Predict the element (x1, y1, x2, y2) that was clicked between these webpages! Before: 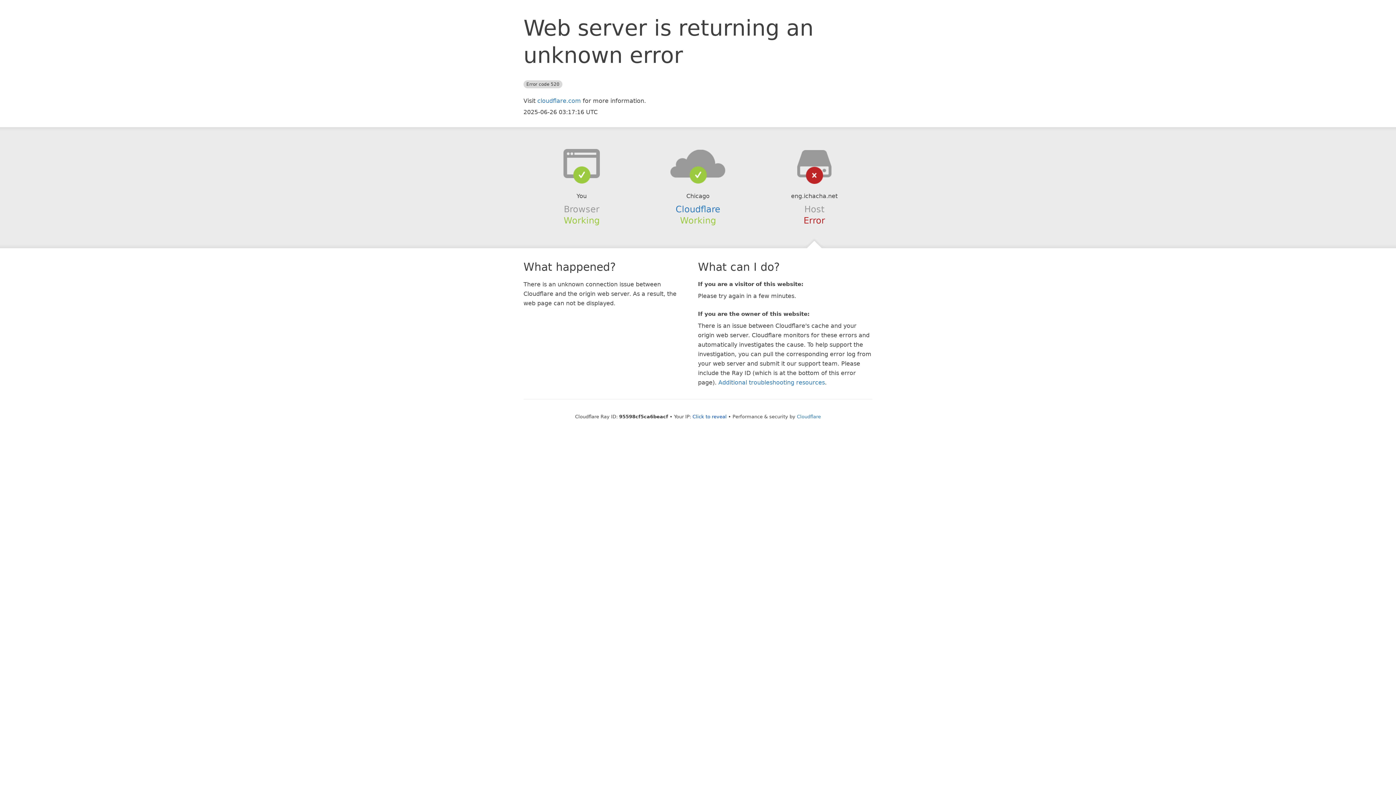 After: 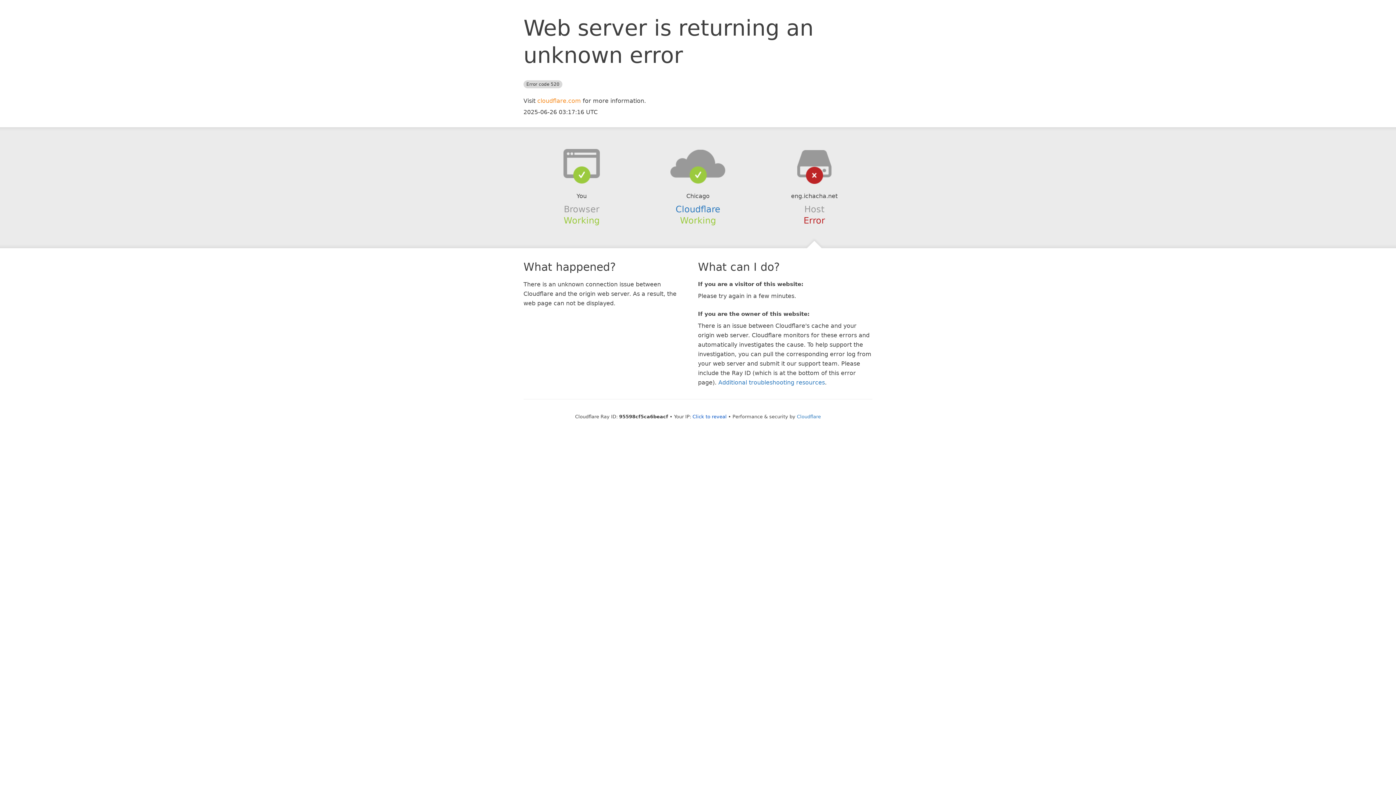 Action: label: cloudflare.com bbox: (537, 97, 581, 104)